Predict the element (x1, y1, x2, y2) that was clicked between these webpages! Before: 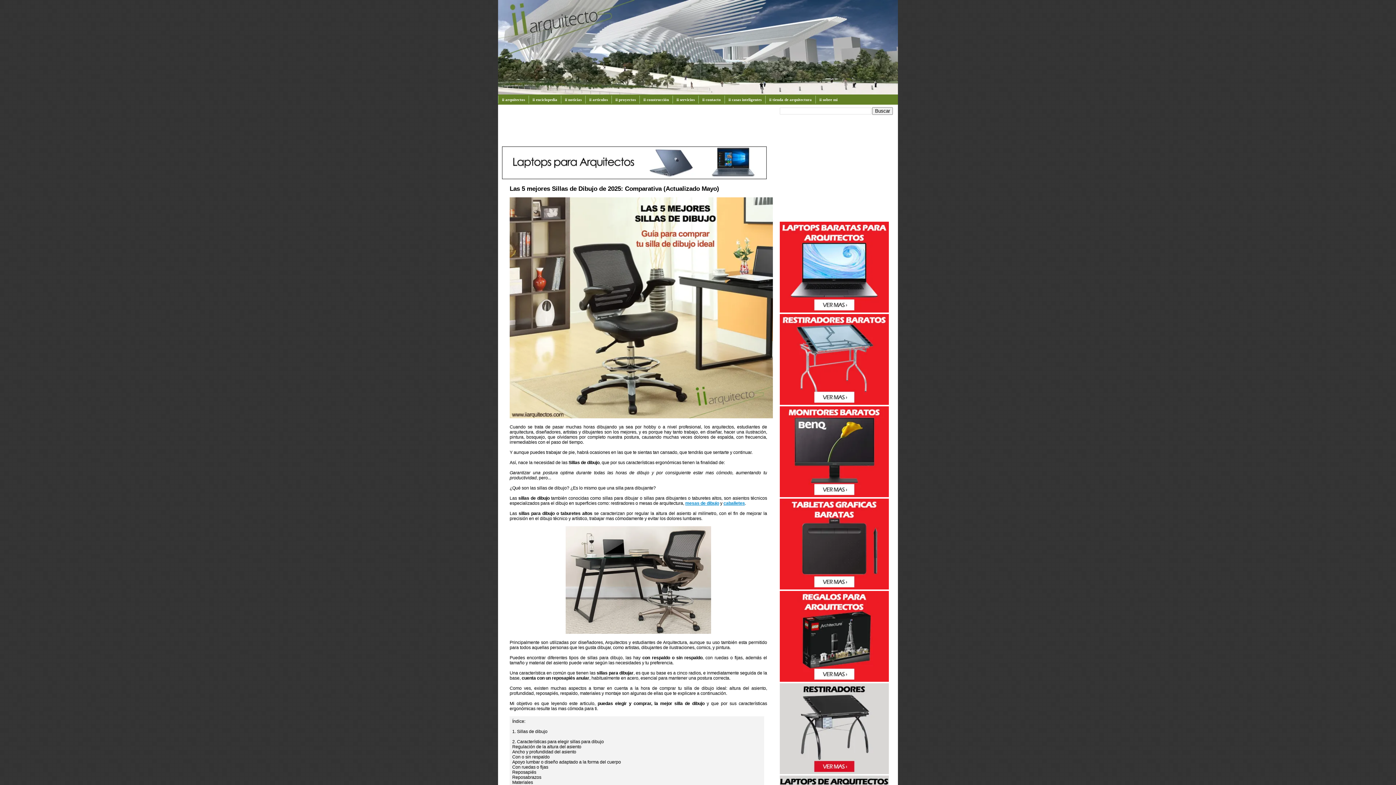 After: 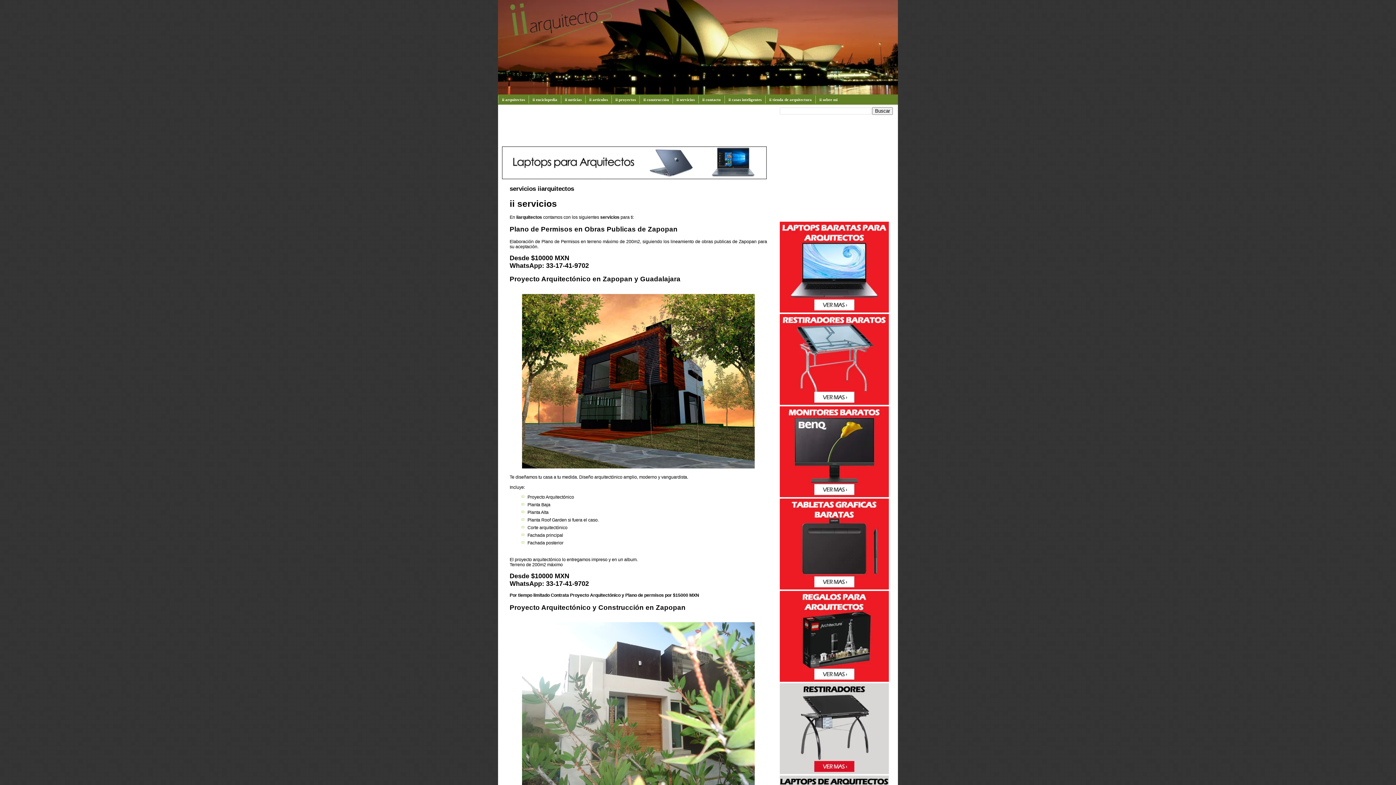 Action: label: ii construcción bbox: (639, 95, 672, 103)